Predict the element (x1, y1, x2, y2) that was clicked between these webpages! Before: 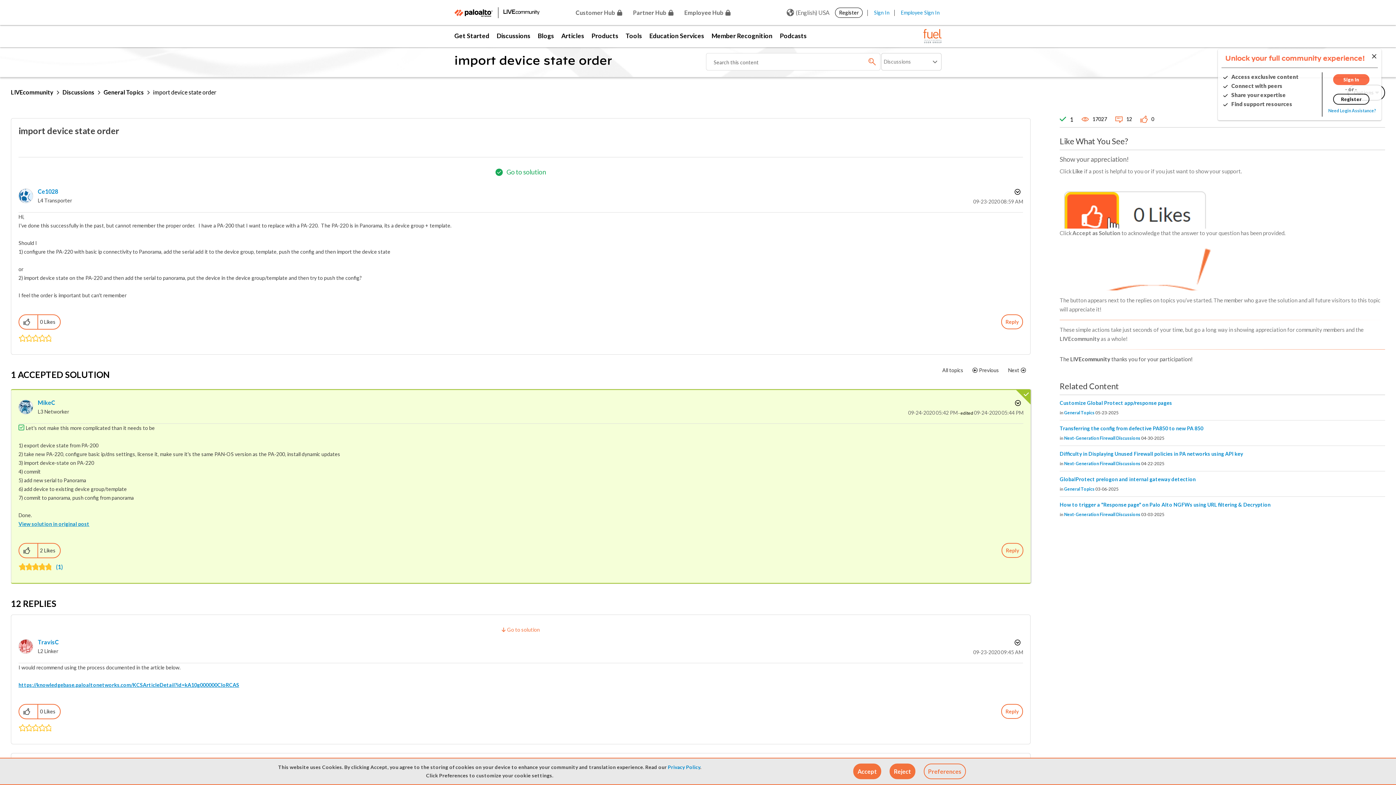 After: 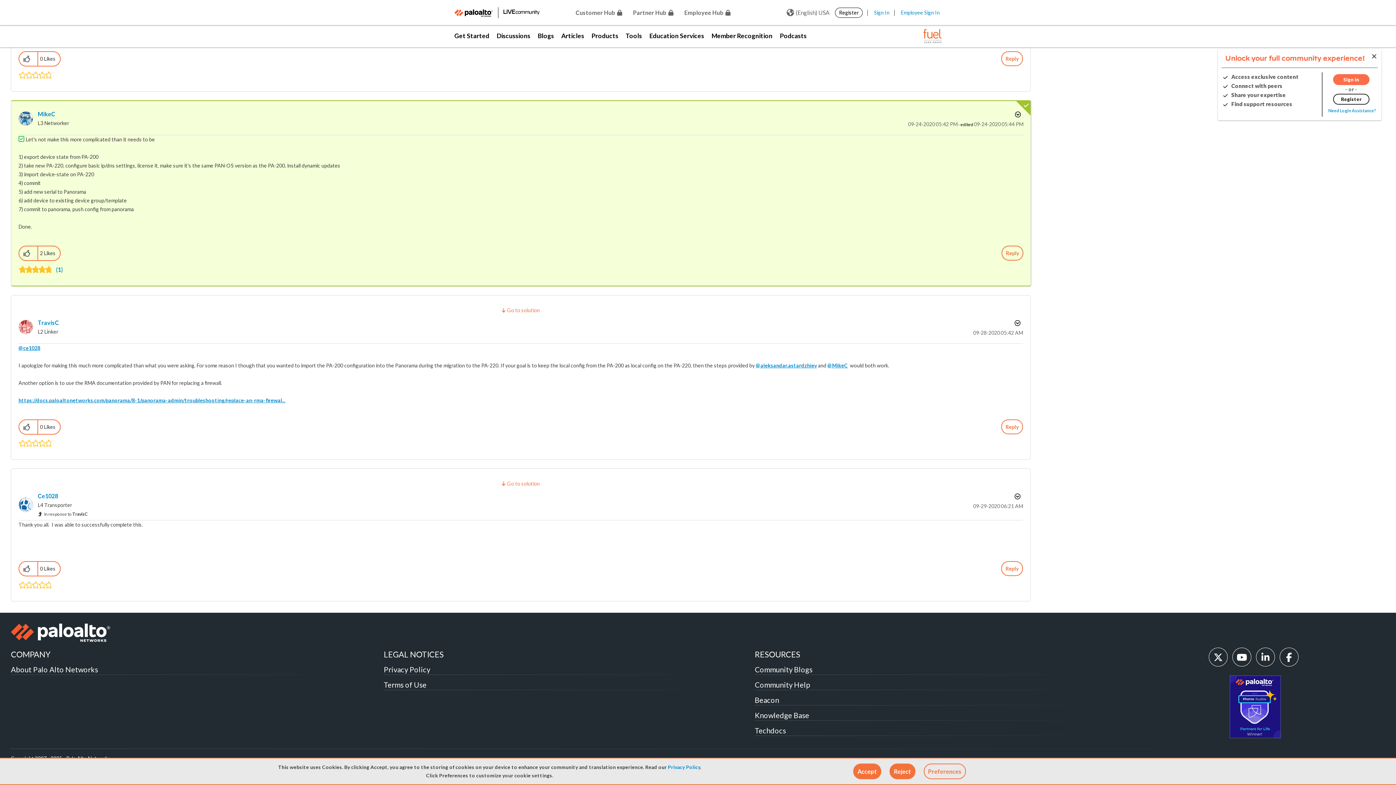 Action: label: Go to solution bbox: (495, 168, 546, 176)